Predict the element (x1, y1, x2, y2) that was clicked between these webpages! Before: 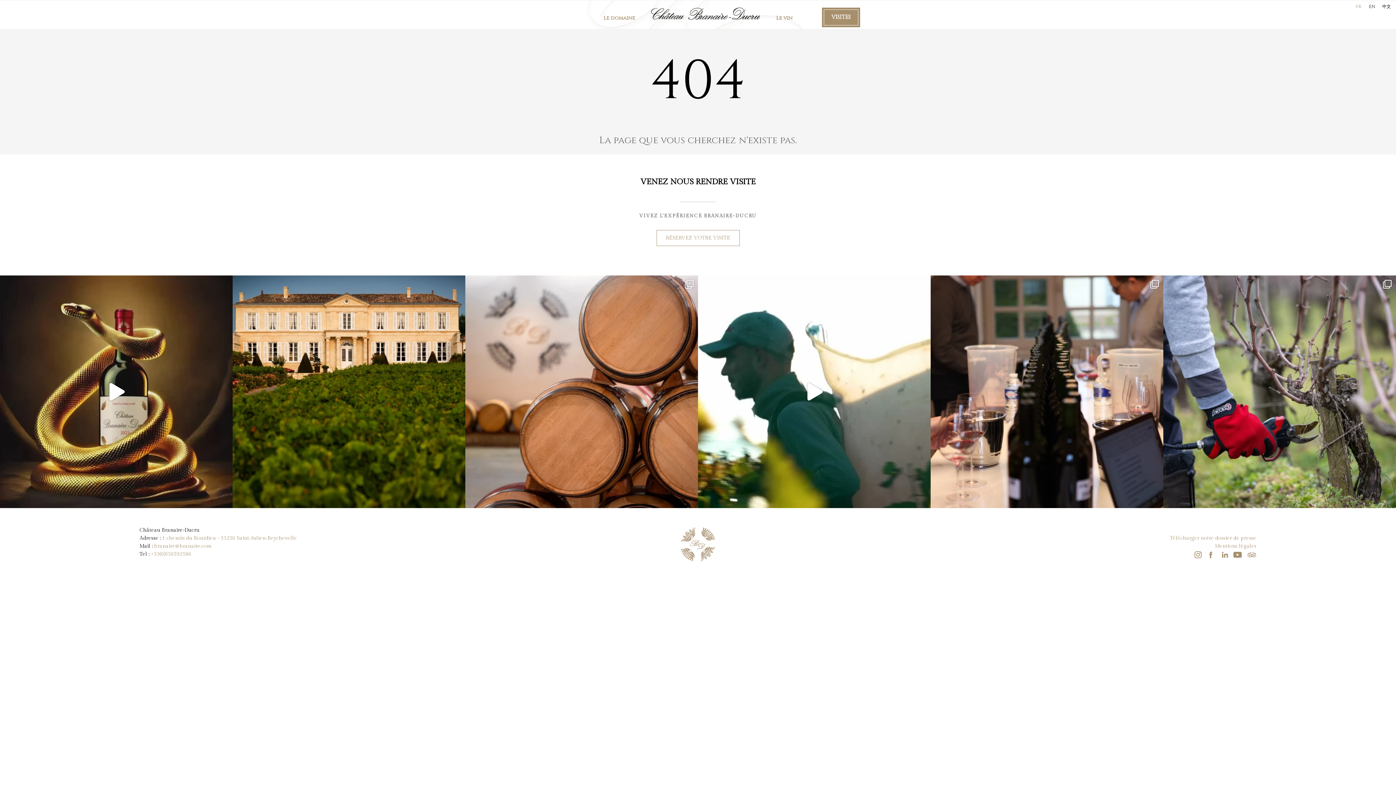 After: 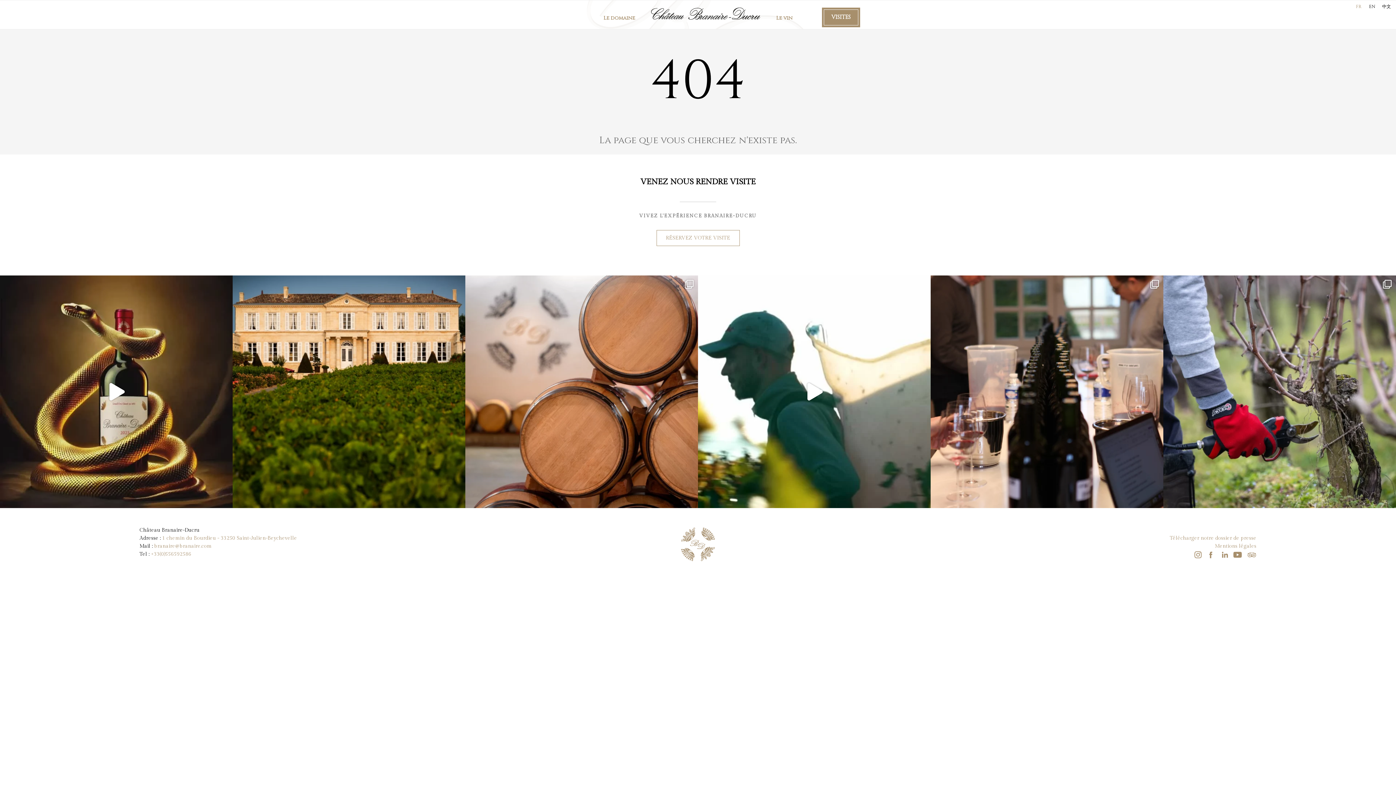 Action: bbox: (1206, 555, 1215, 561)